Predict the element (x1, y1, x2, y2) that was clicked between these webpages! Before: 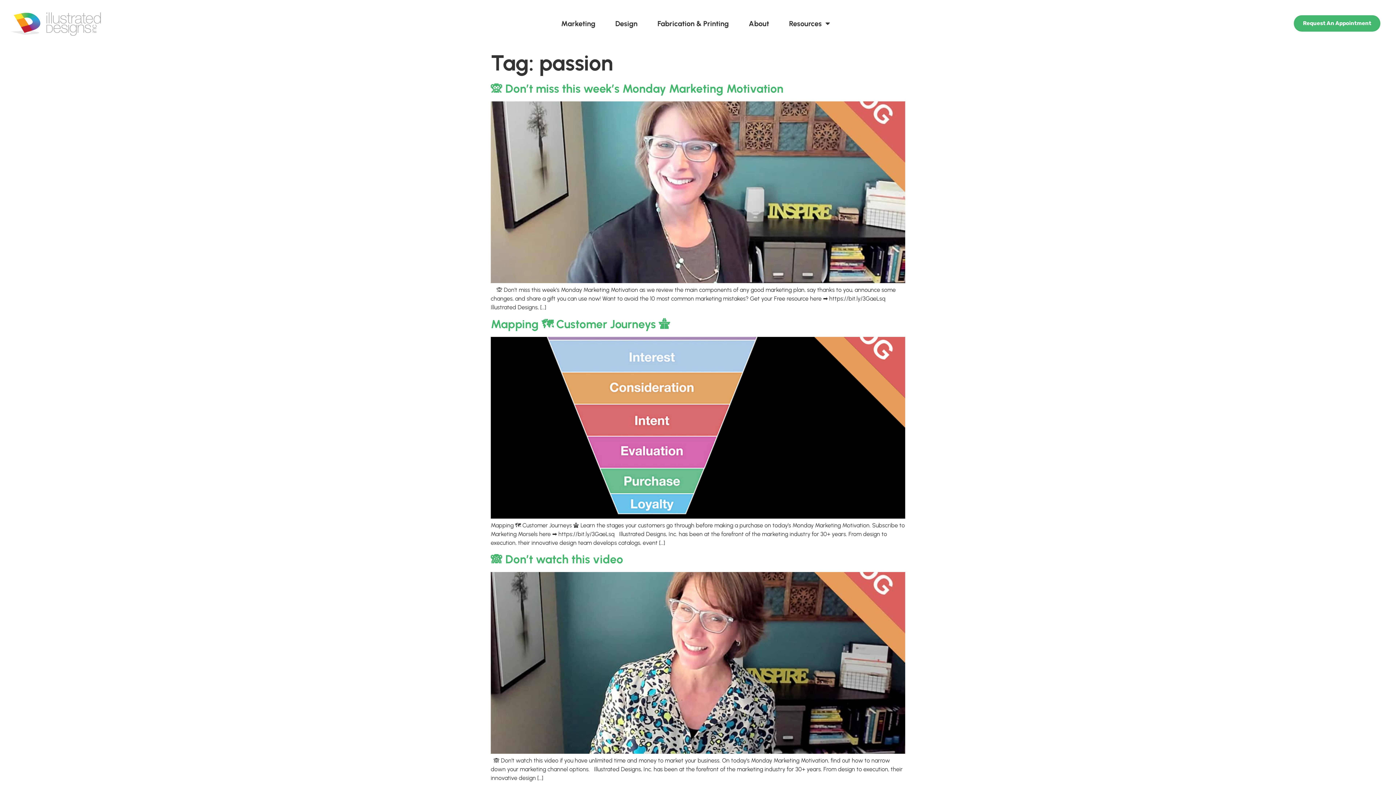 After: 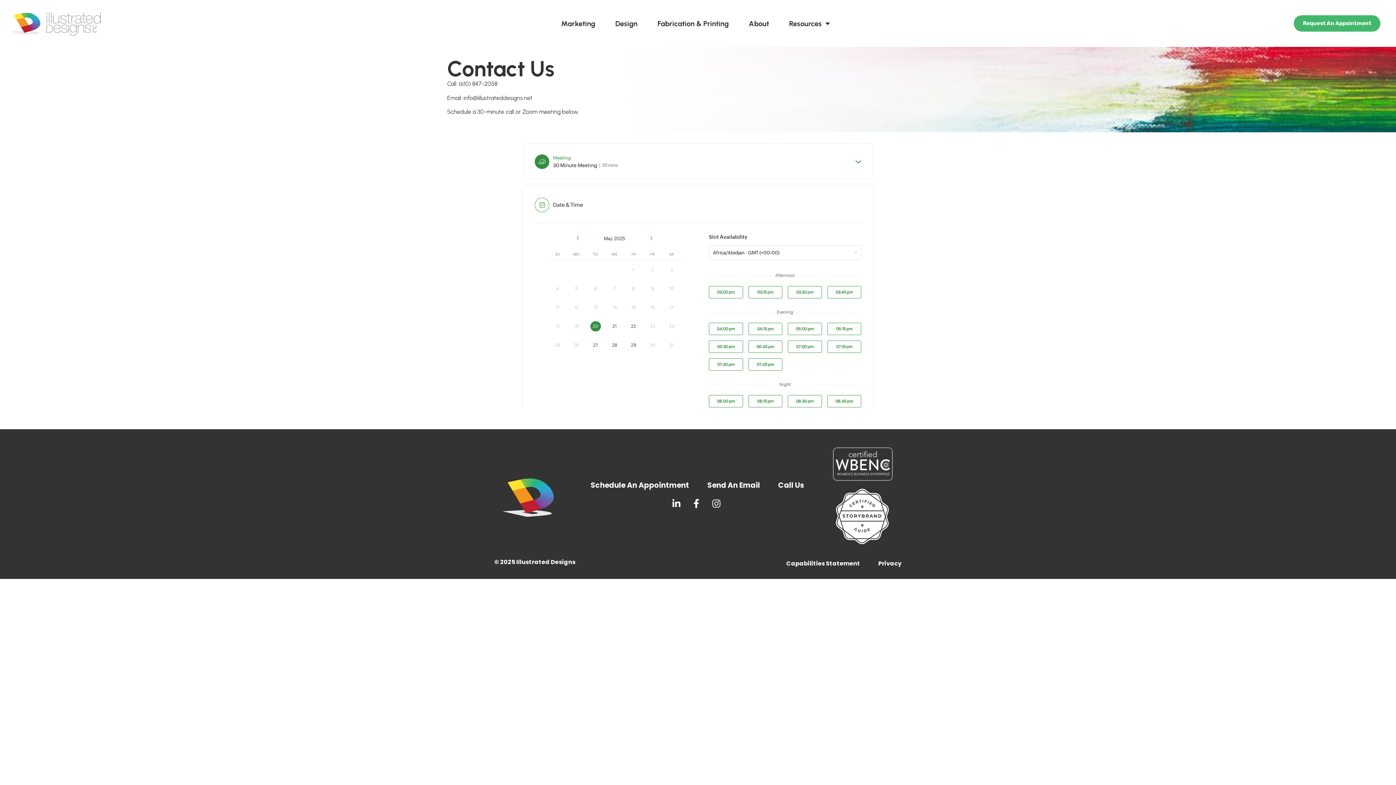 Action: label: Request An Appointment bbox: (1294, 15, 1380, 31)